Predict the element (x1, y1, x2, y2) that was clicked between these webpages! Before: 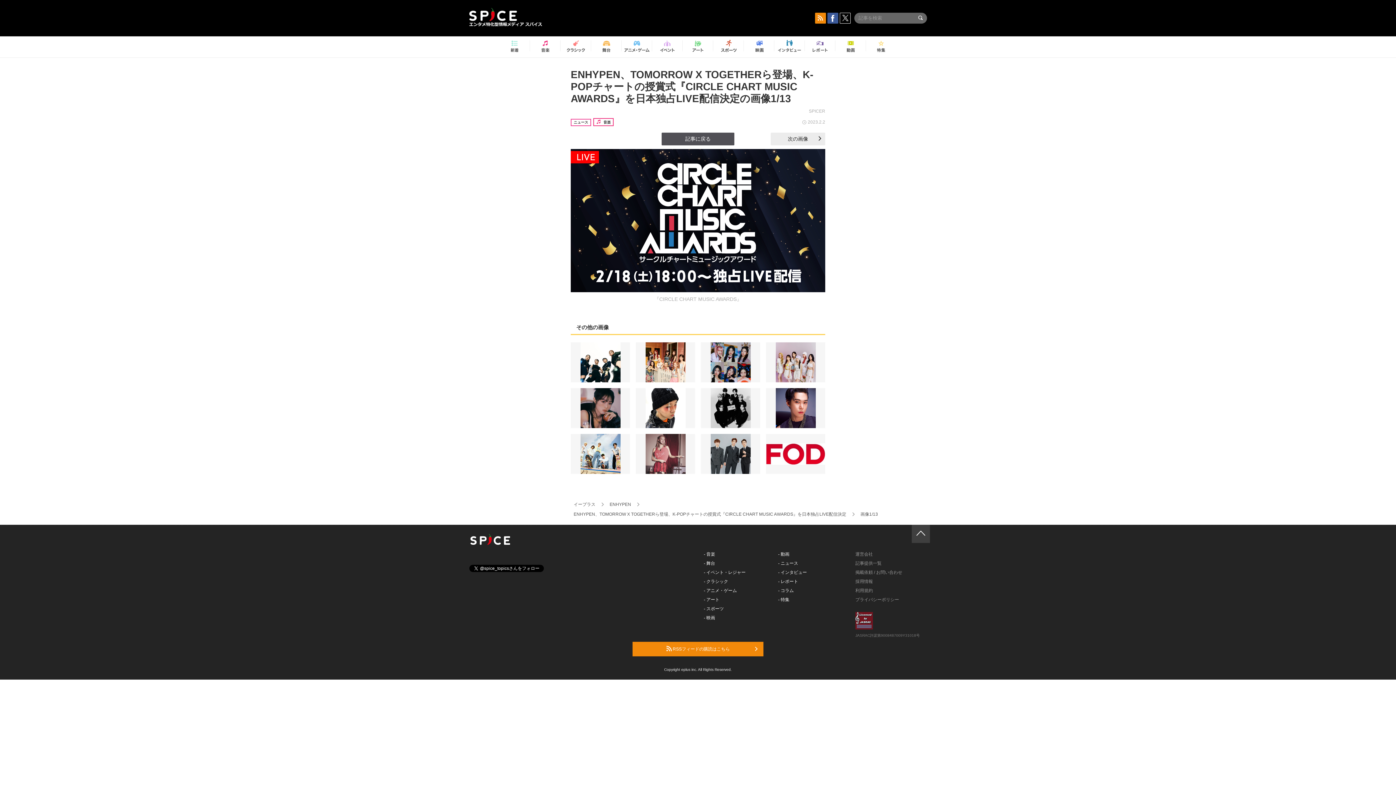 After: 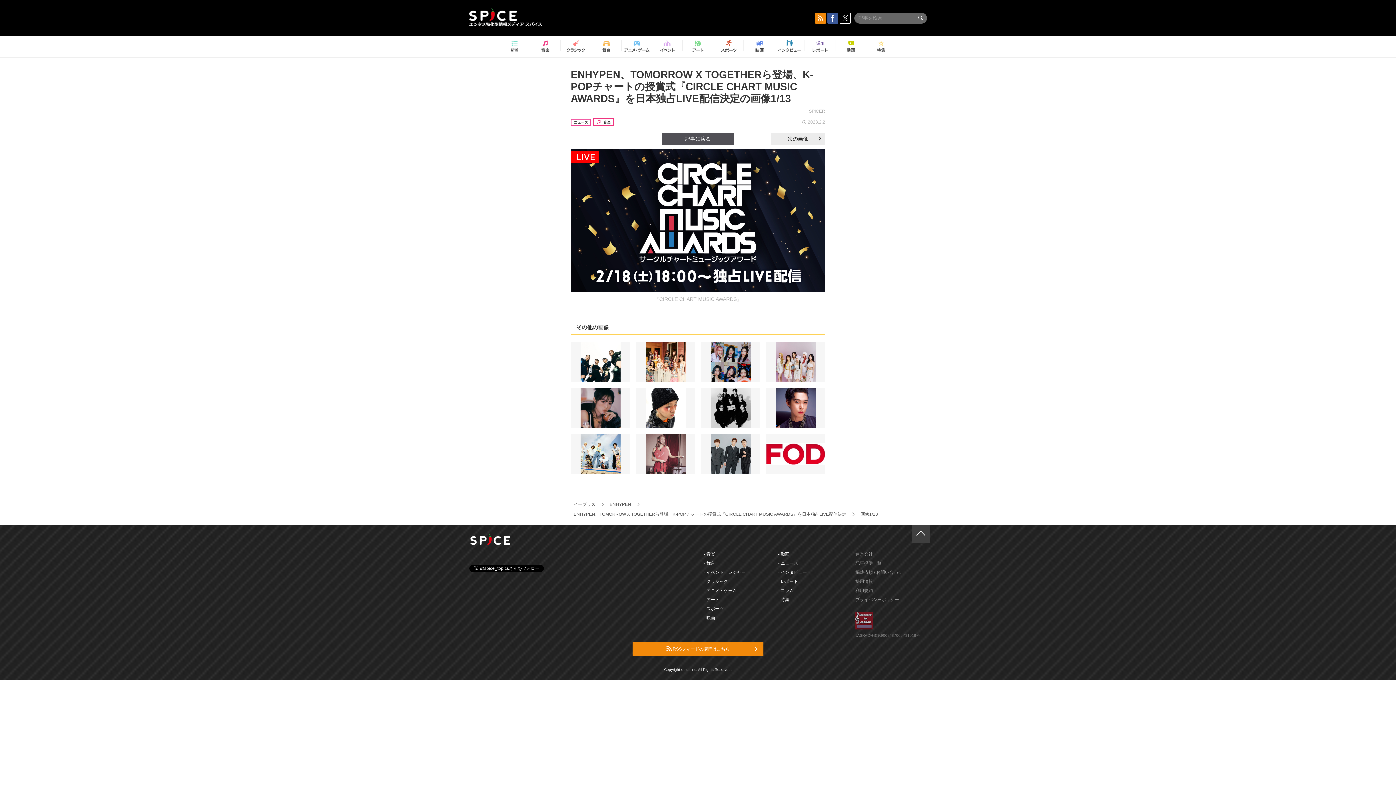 Action: bbox: (839, 12, 850, 23)